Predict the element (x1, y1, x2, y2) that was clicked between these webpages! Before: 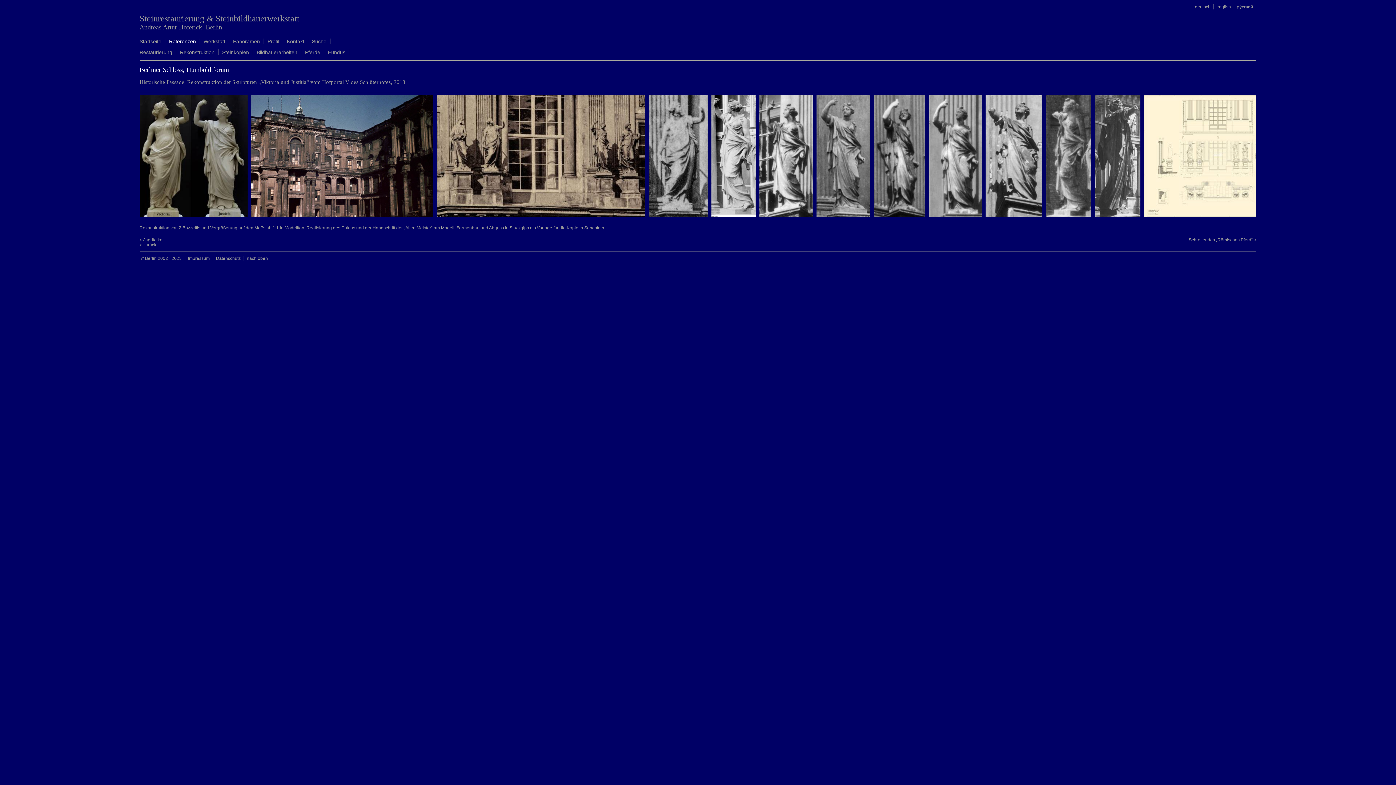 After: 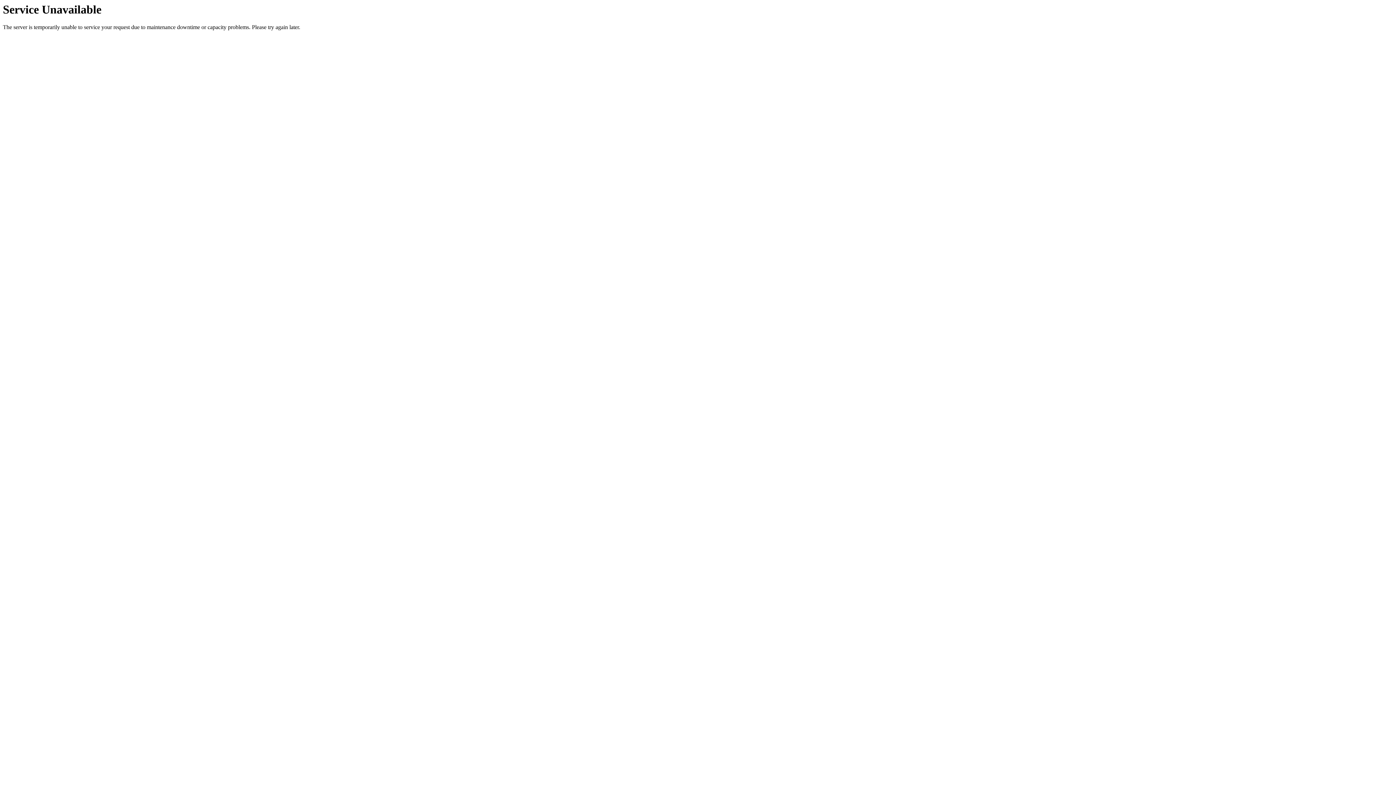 Action: bbox: (1215, 4, 1234, 9) label: english